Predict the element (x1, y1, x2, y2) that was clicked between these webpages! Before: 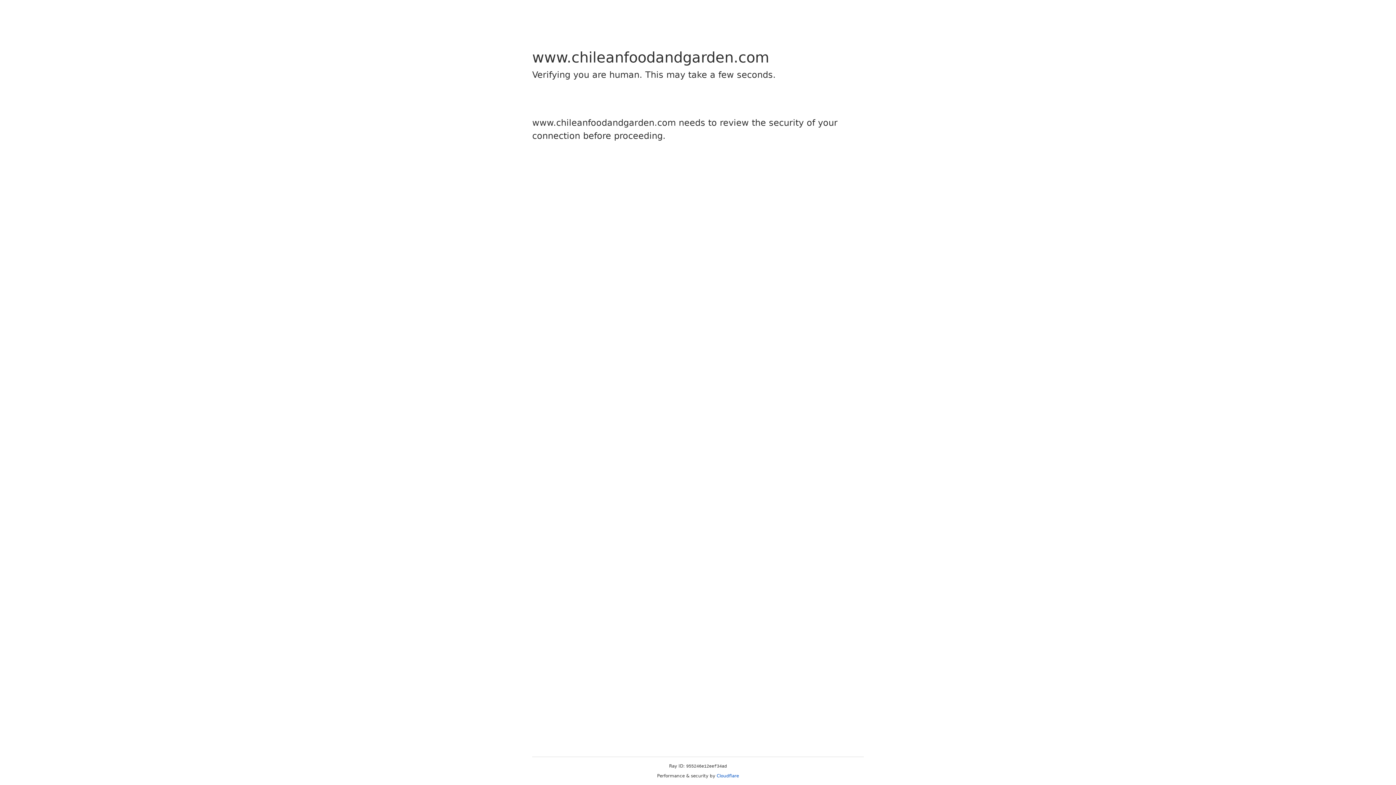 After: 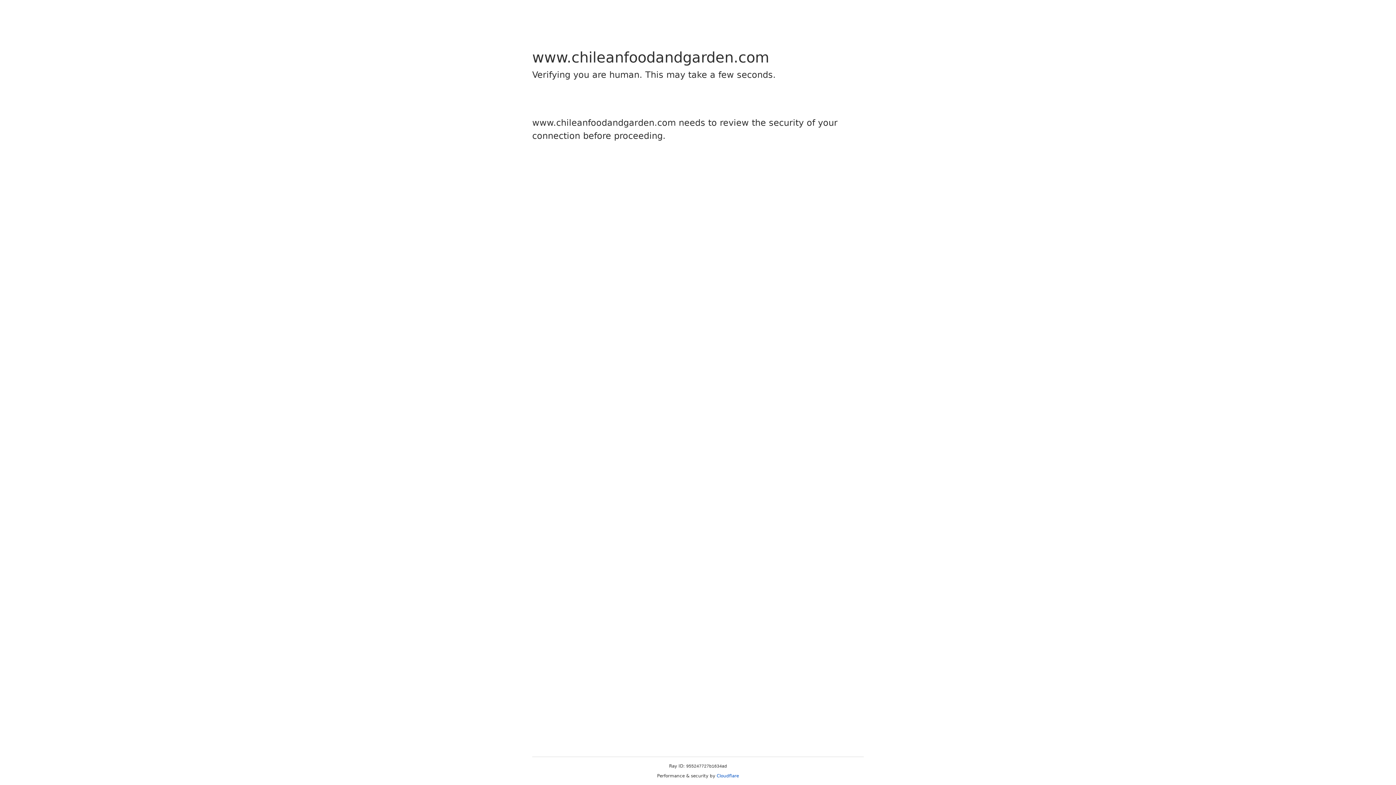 Action: bbox: (716, 773, 739, 778) label: Cloudflare